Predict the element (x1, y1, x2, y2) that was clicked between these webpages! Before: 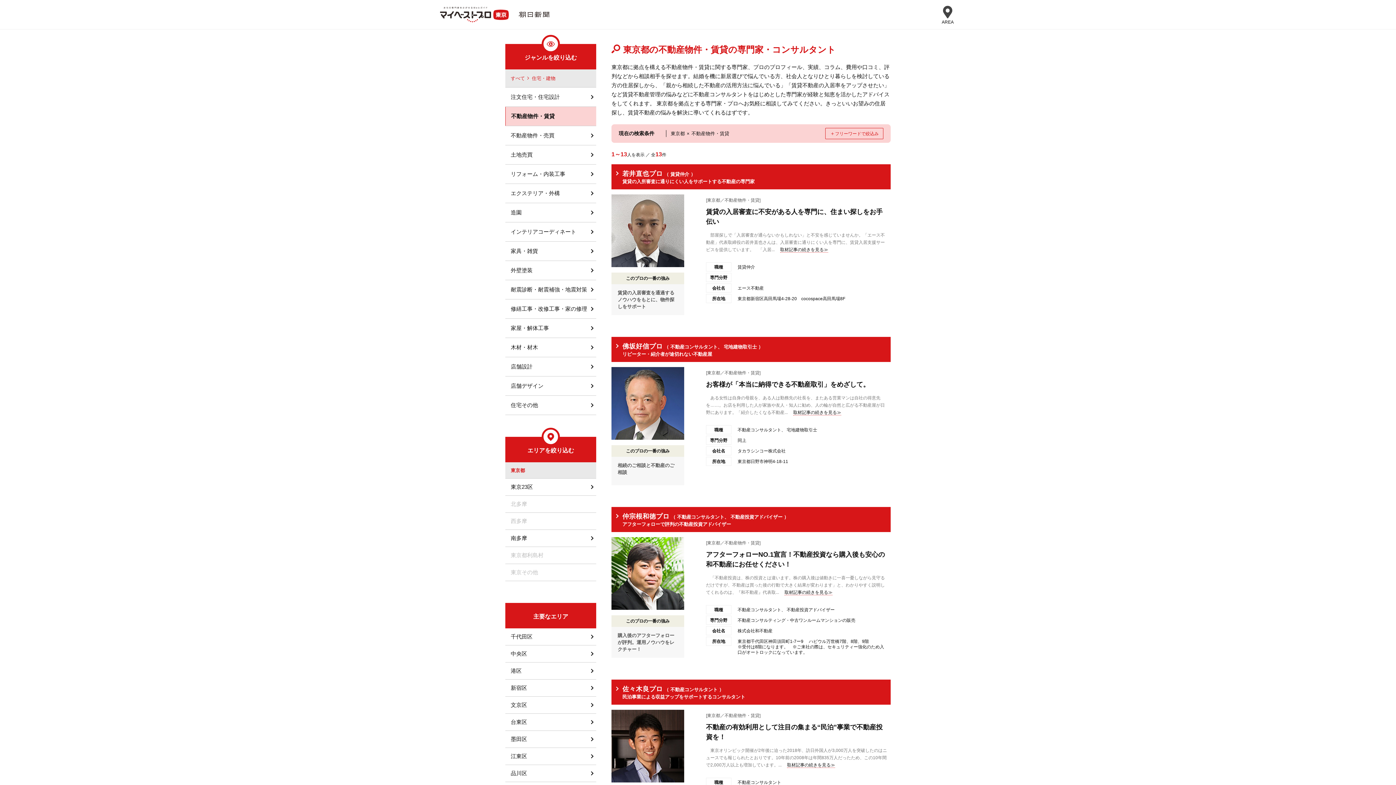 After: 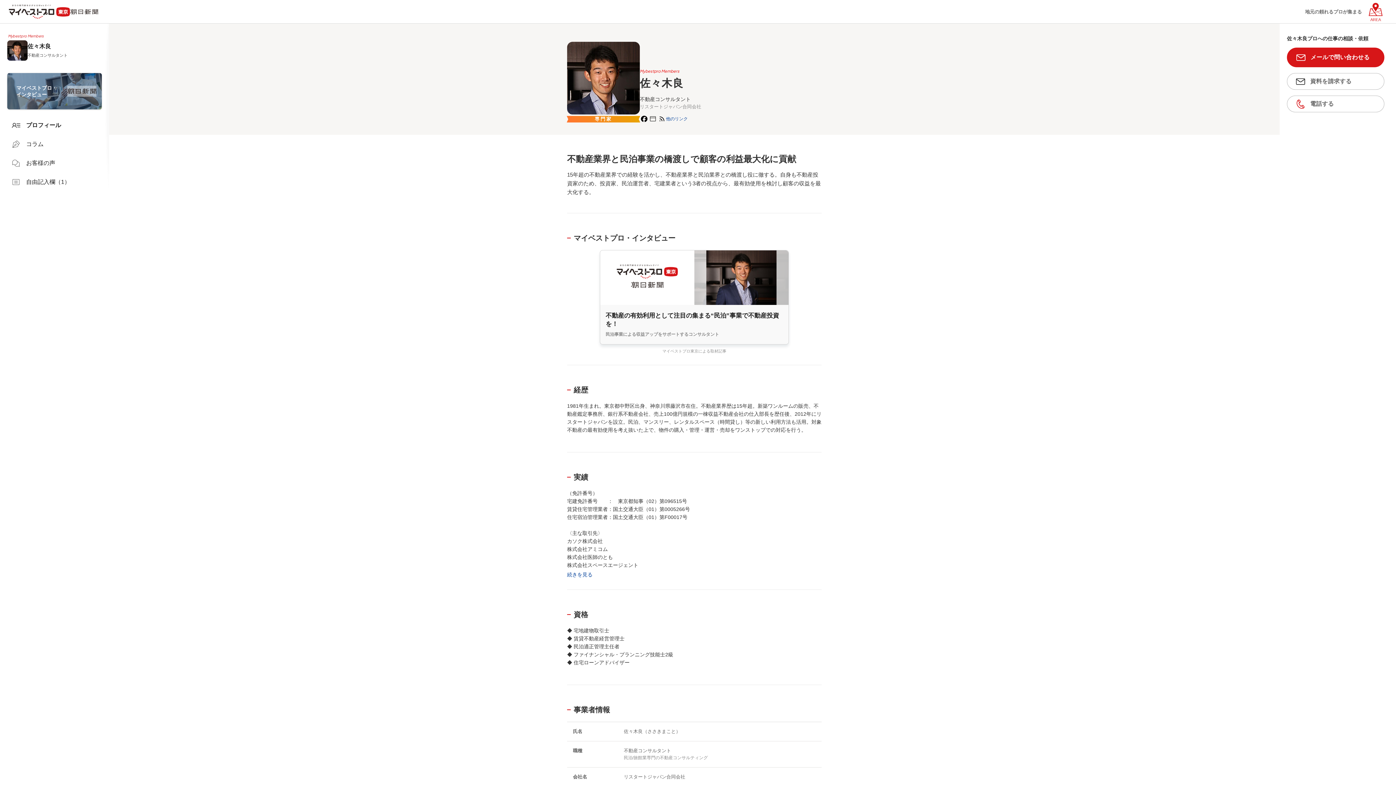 Action: label: 佐々木良プロ （ 不動産コンサルタント ）
民泊事業による収益アップをサポートするコンサルタント bbox: (611, 680, 890, 705)